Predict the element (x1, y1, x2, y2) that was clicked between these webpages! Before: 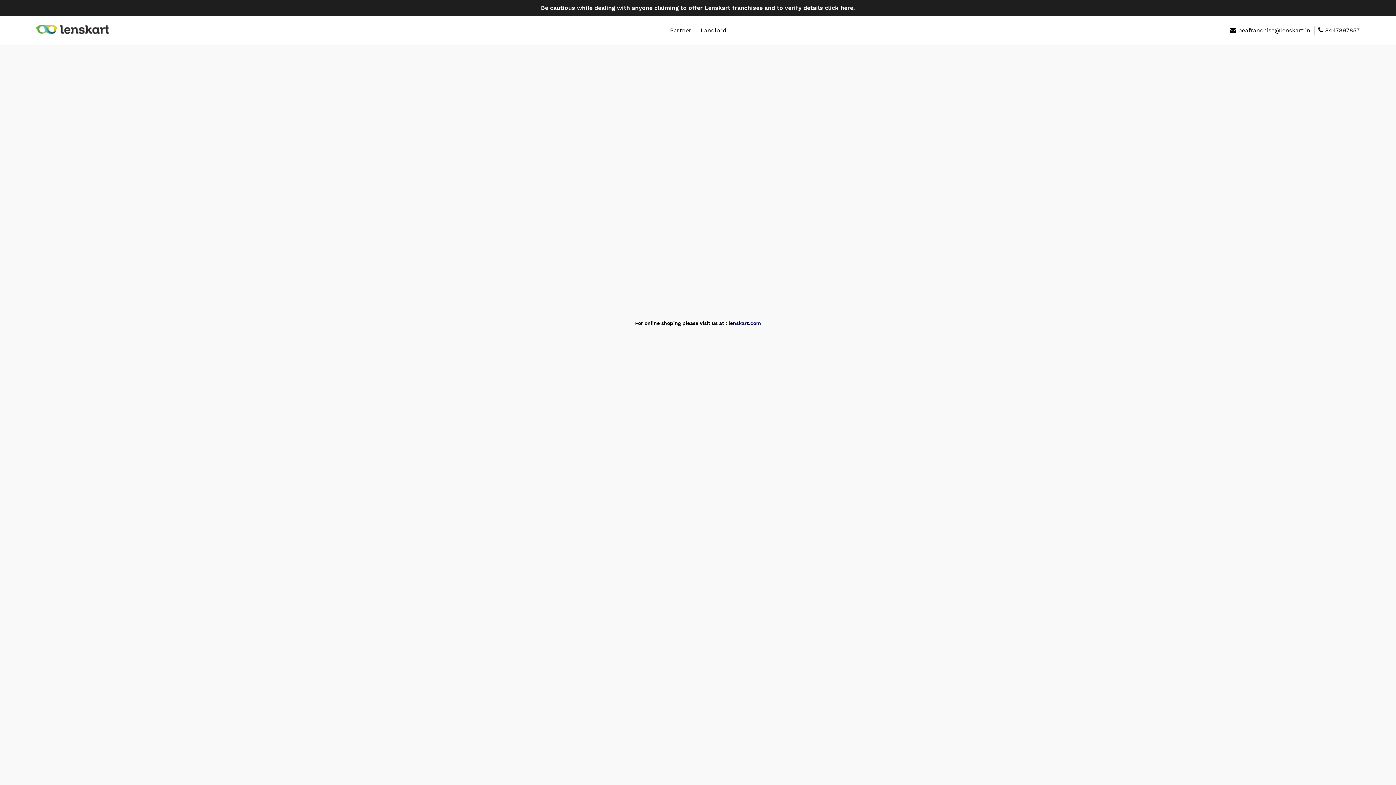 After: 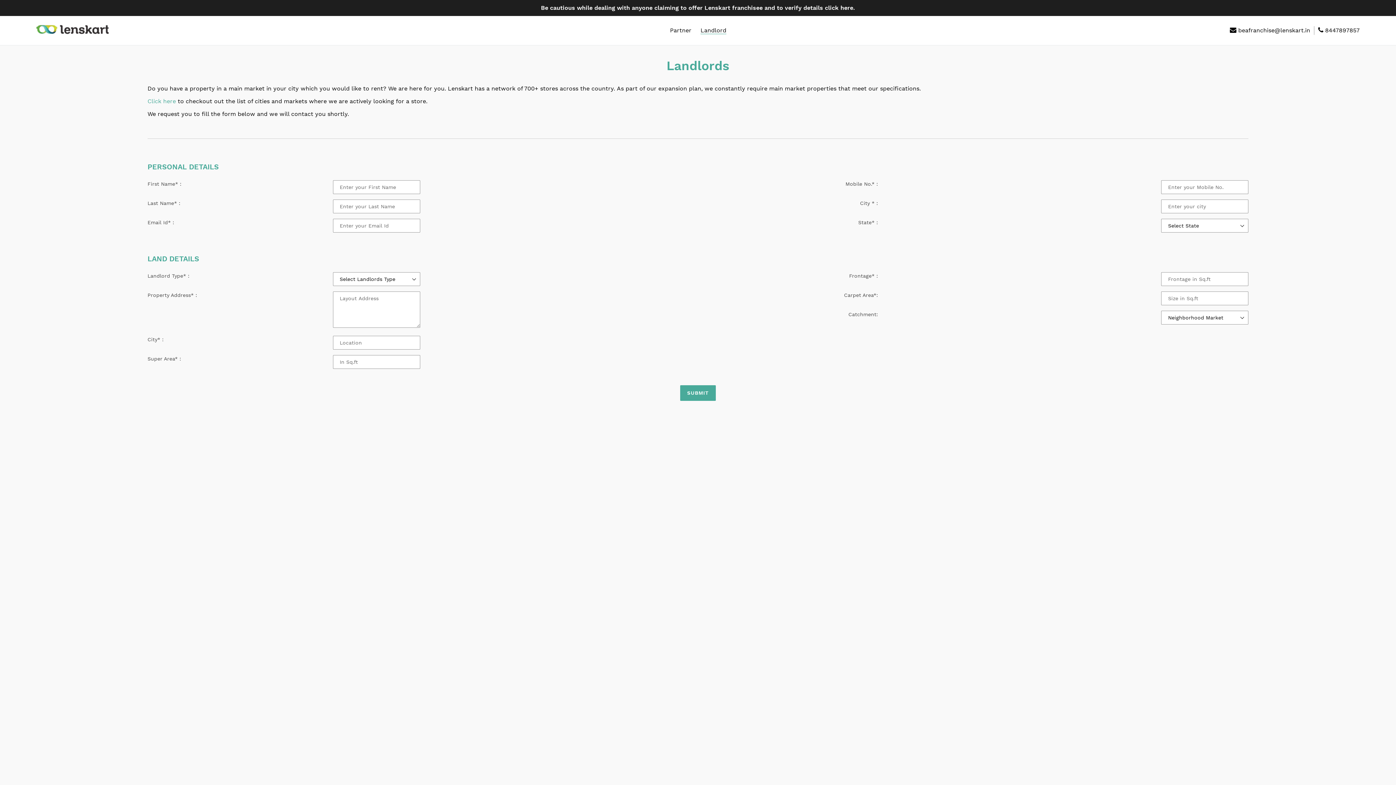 Action: bbox: (697, 25, 730, 36) label: Landlord